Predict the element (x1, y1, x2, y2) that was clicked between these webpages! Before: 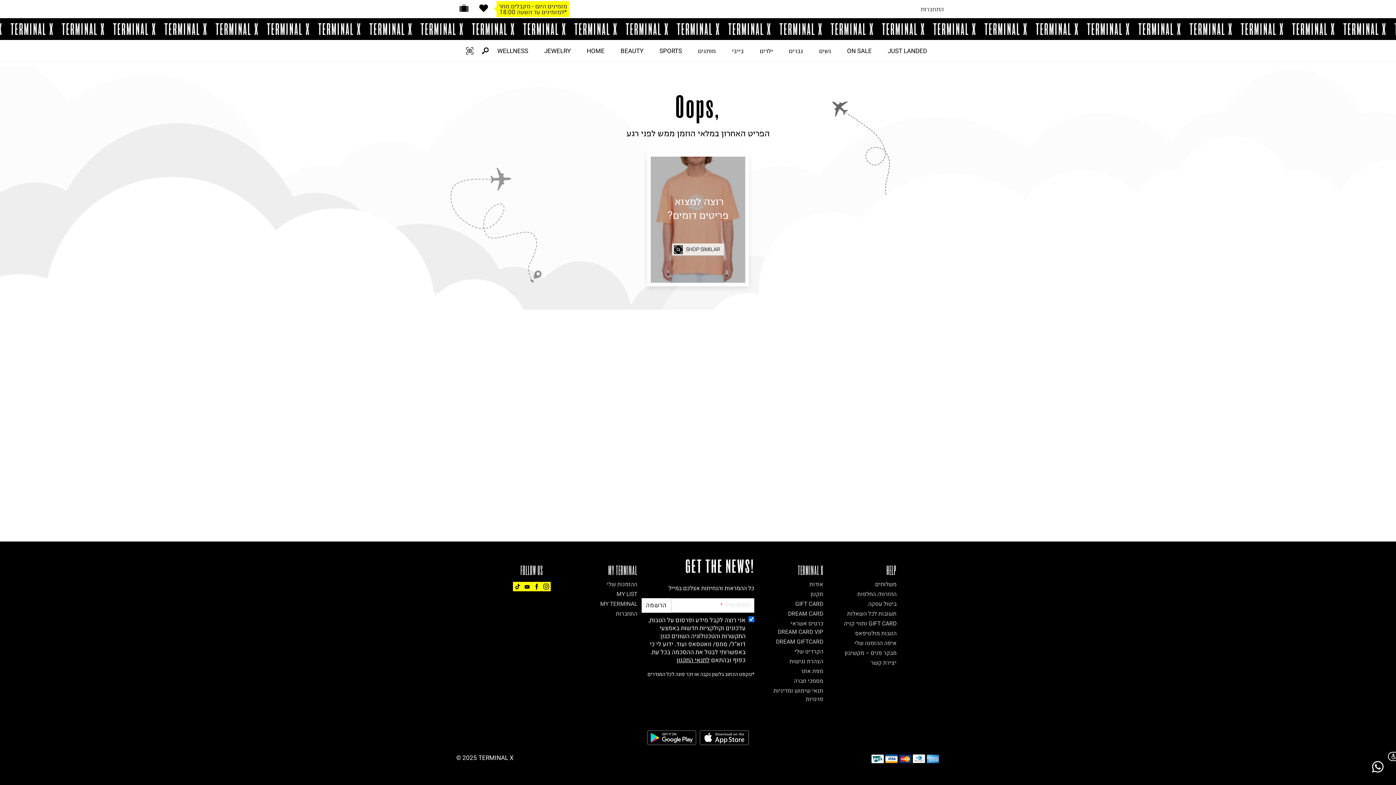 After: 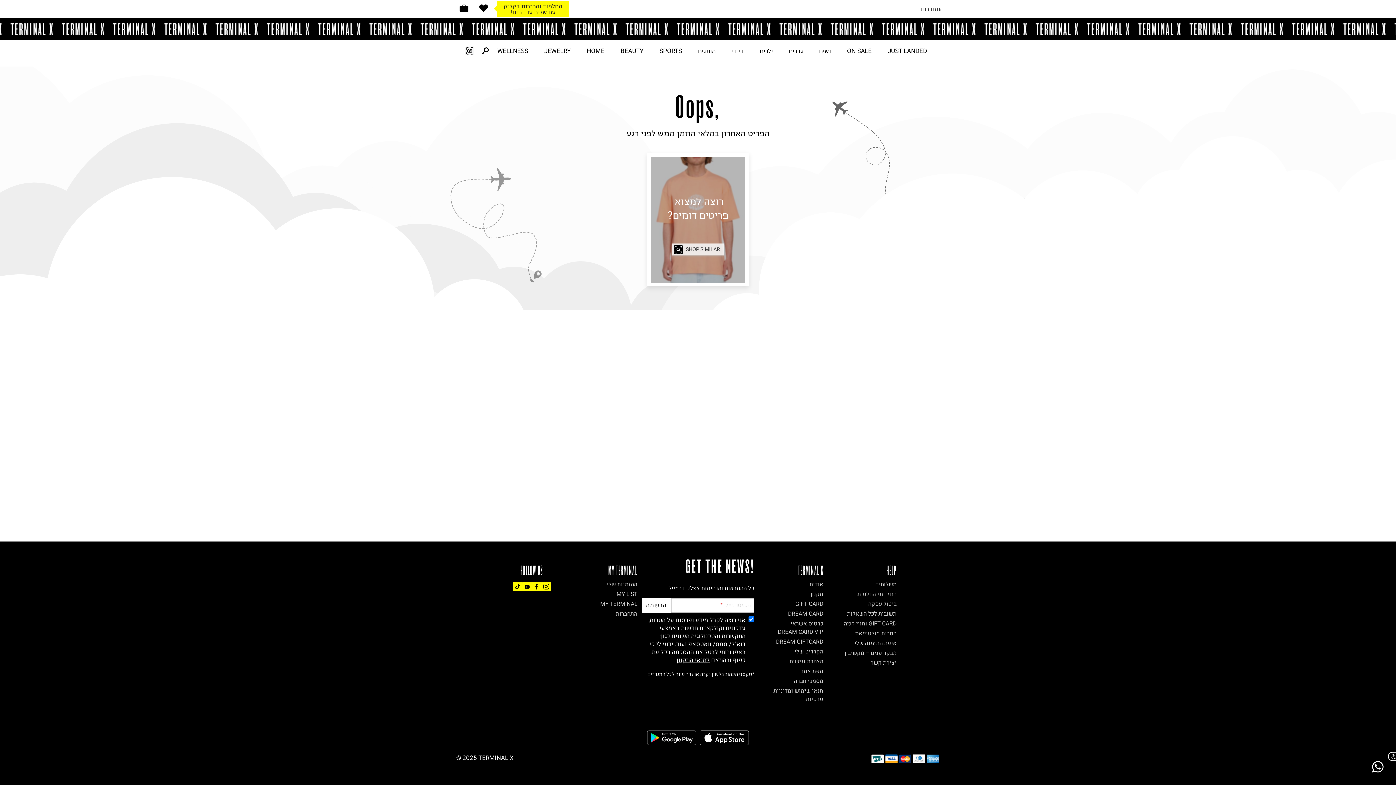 Action: label: רכיב נגישות bbox: (1385, 751, 1396, 762)